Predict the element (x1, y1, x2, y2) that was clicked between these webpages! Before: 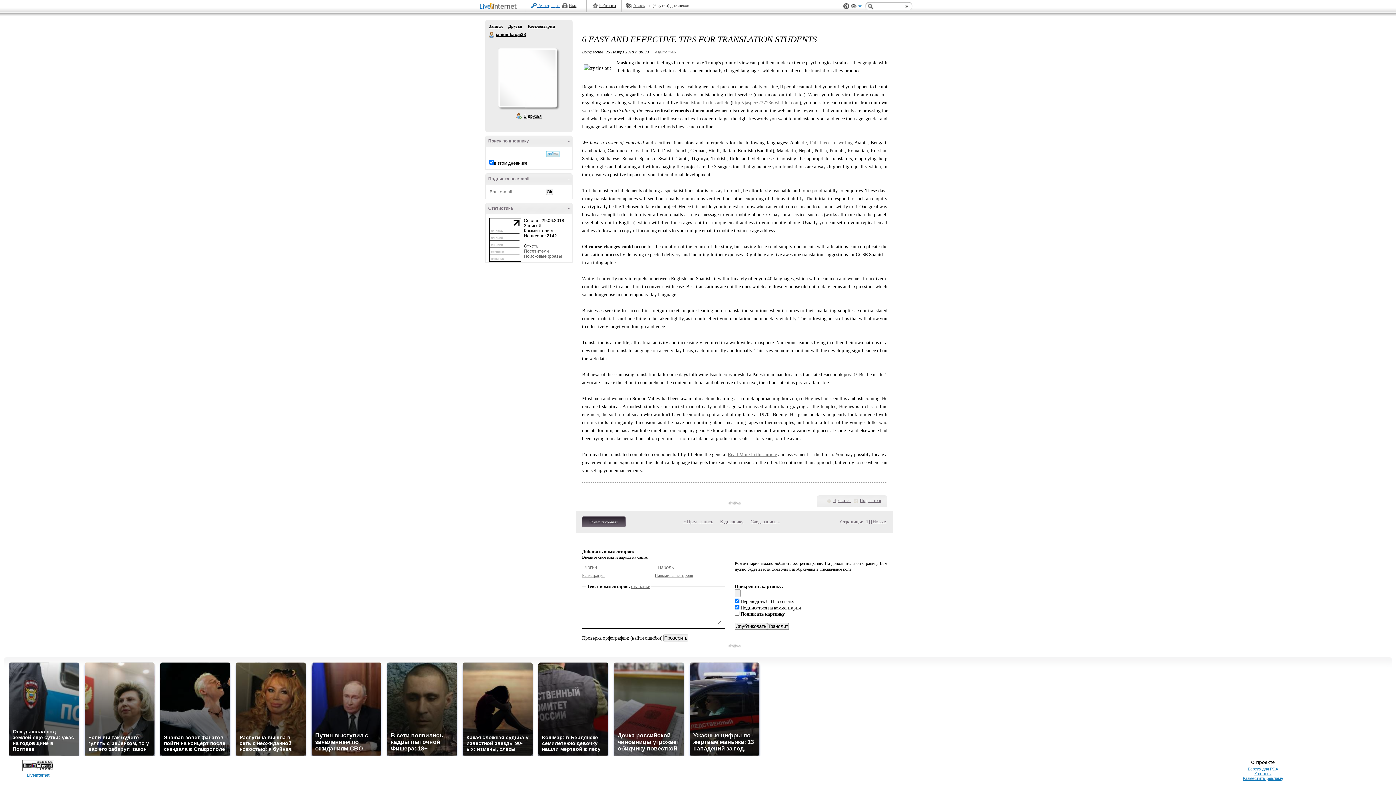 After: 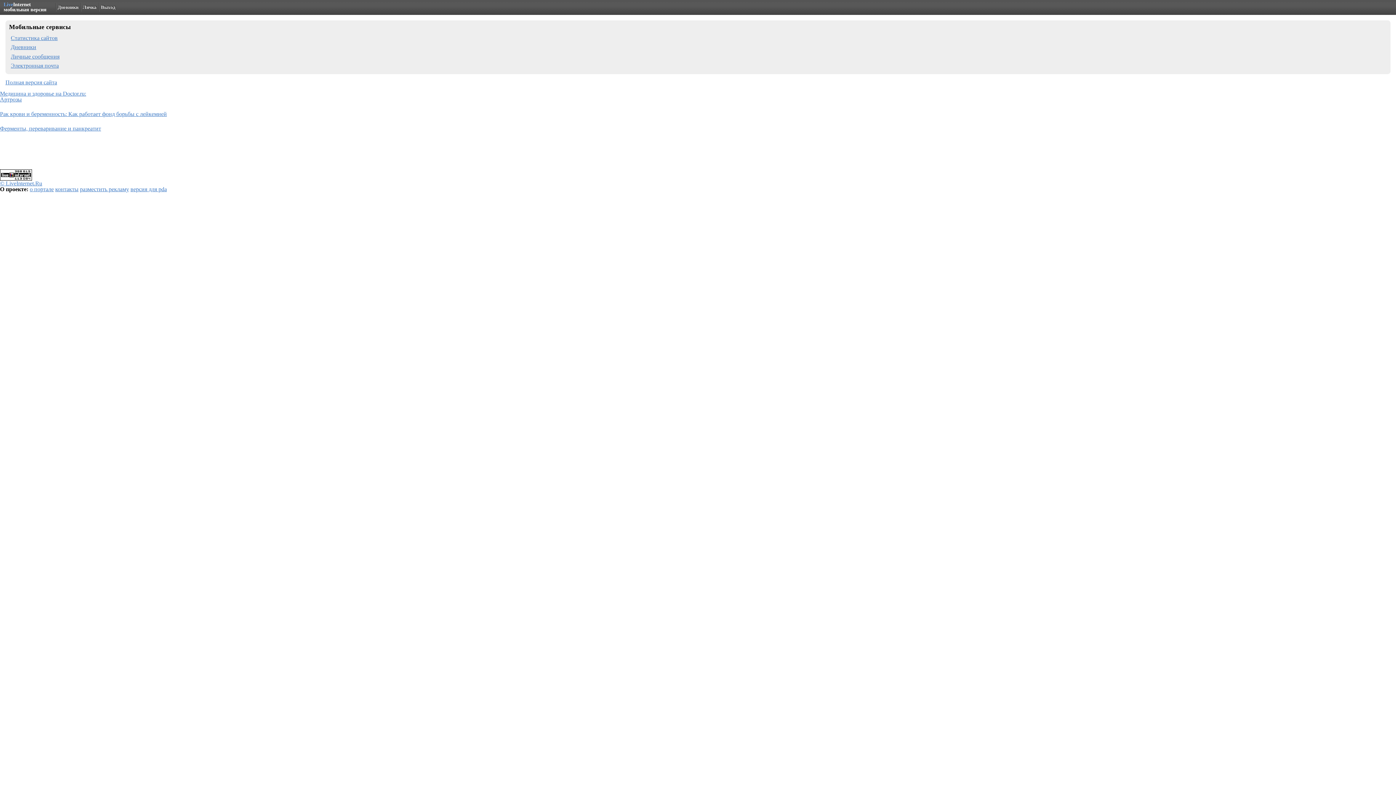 Action: label: Версия для PDA bbox: (1248, 767, 1278, 771)